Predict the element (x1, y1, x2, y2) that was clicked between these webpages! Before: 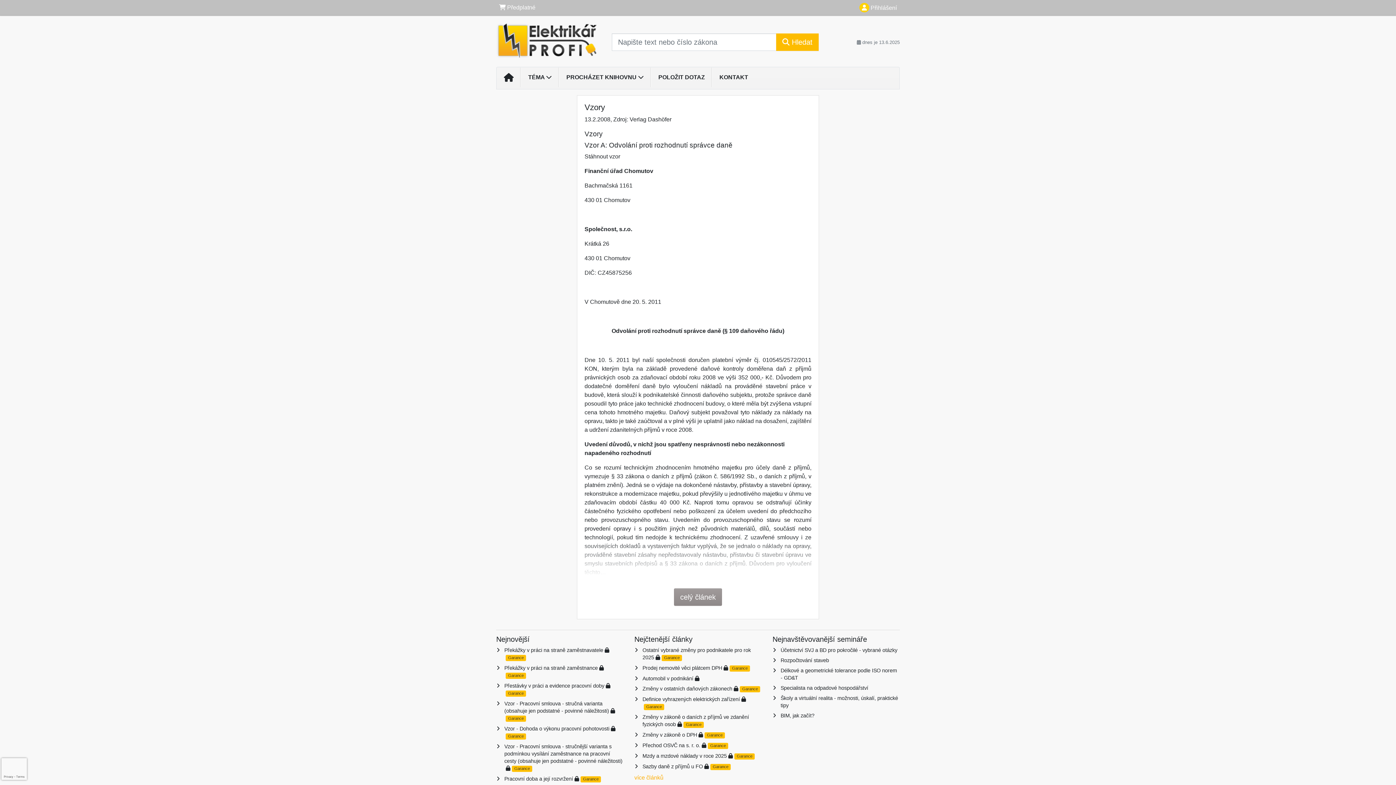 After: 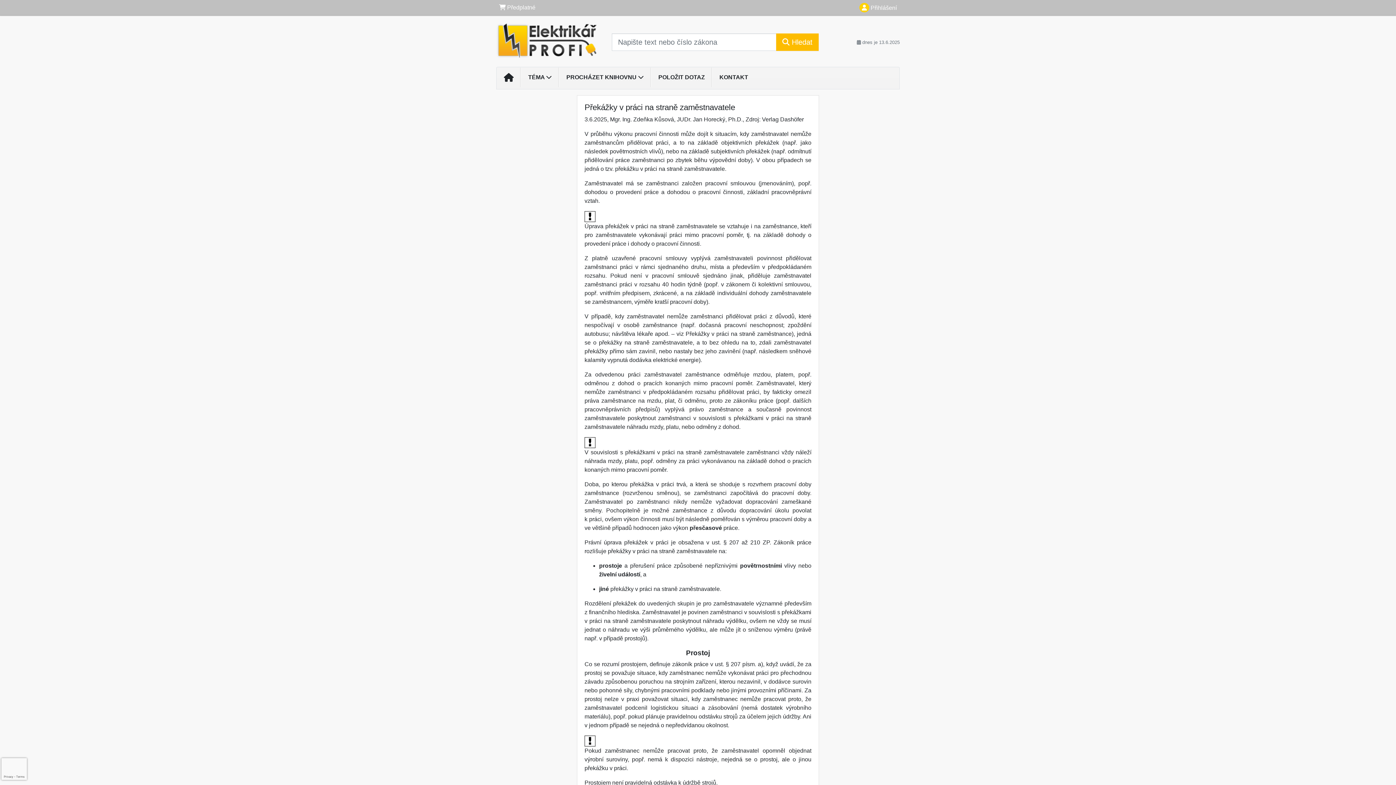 Action: bbox: (504, 647, 603, 653) label: Překážky v práci na straně zaměstnavatele